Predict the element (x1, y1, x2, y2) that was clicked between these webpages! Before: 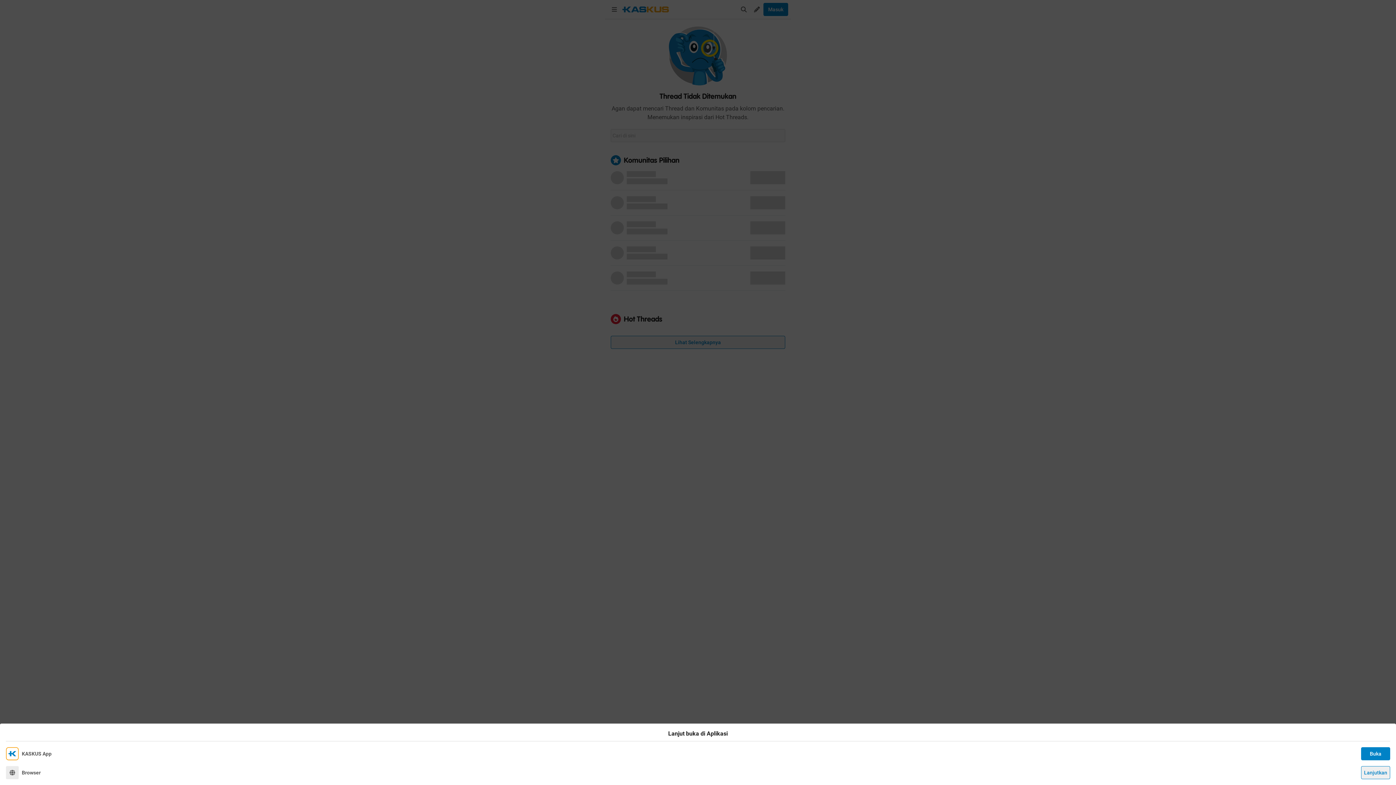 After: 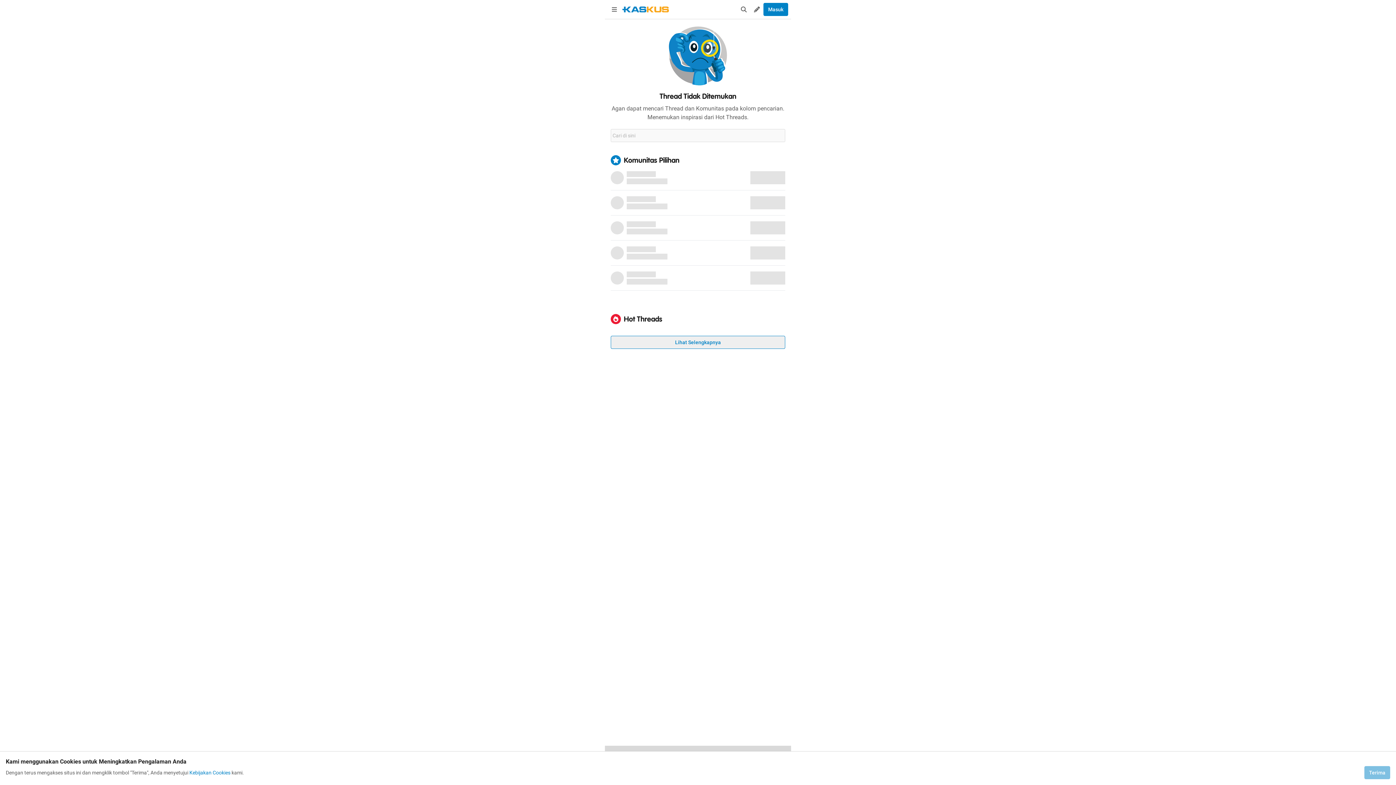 Action: bbox: (1361, 766, 1390, 779) label: Lanjutkan